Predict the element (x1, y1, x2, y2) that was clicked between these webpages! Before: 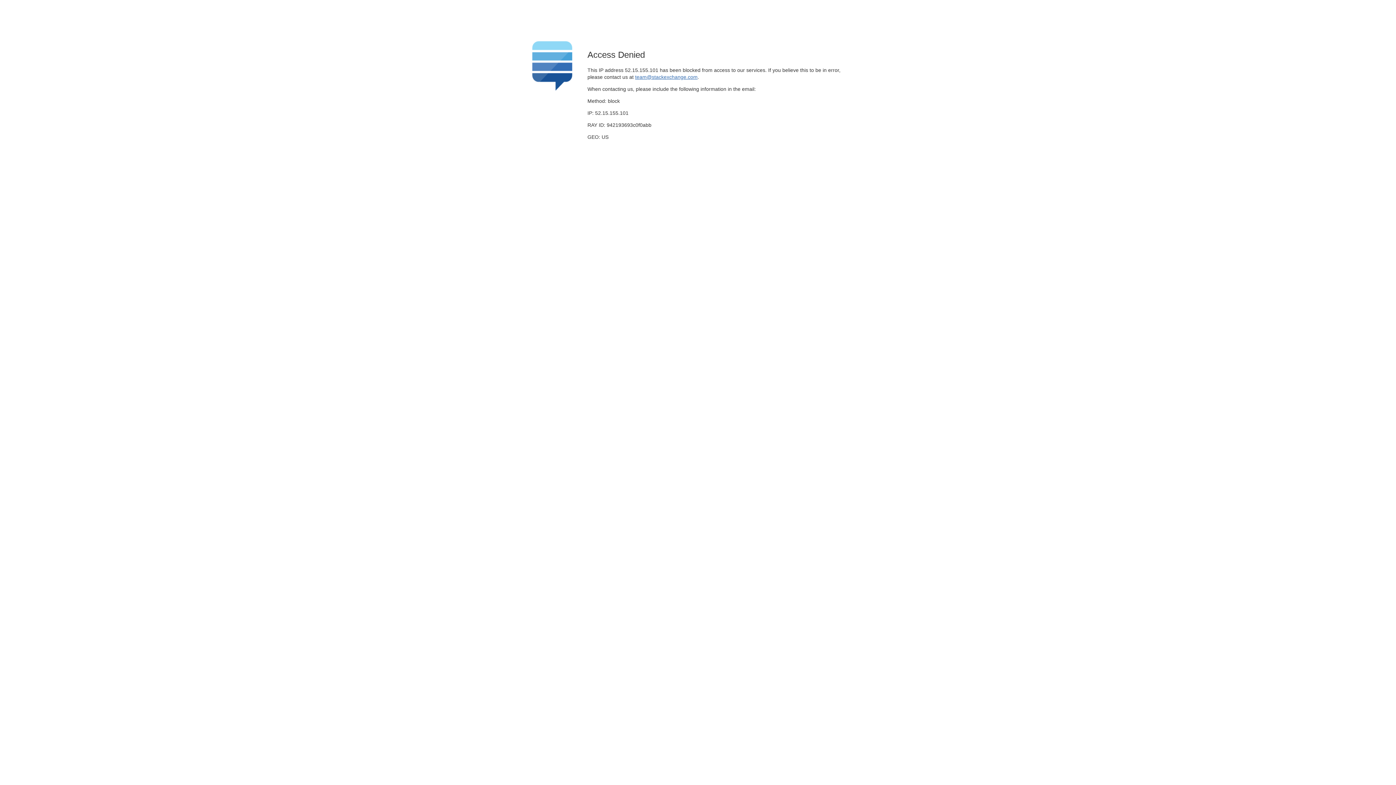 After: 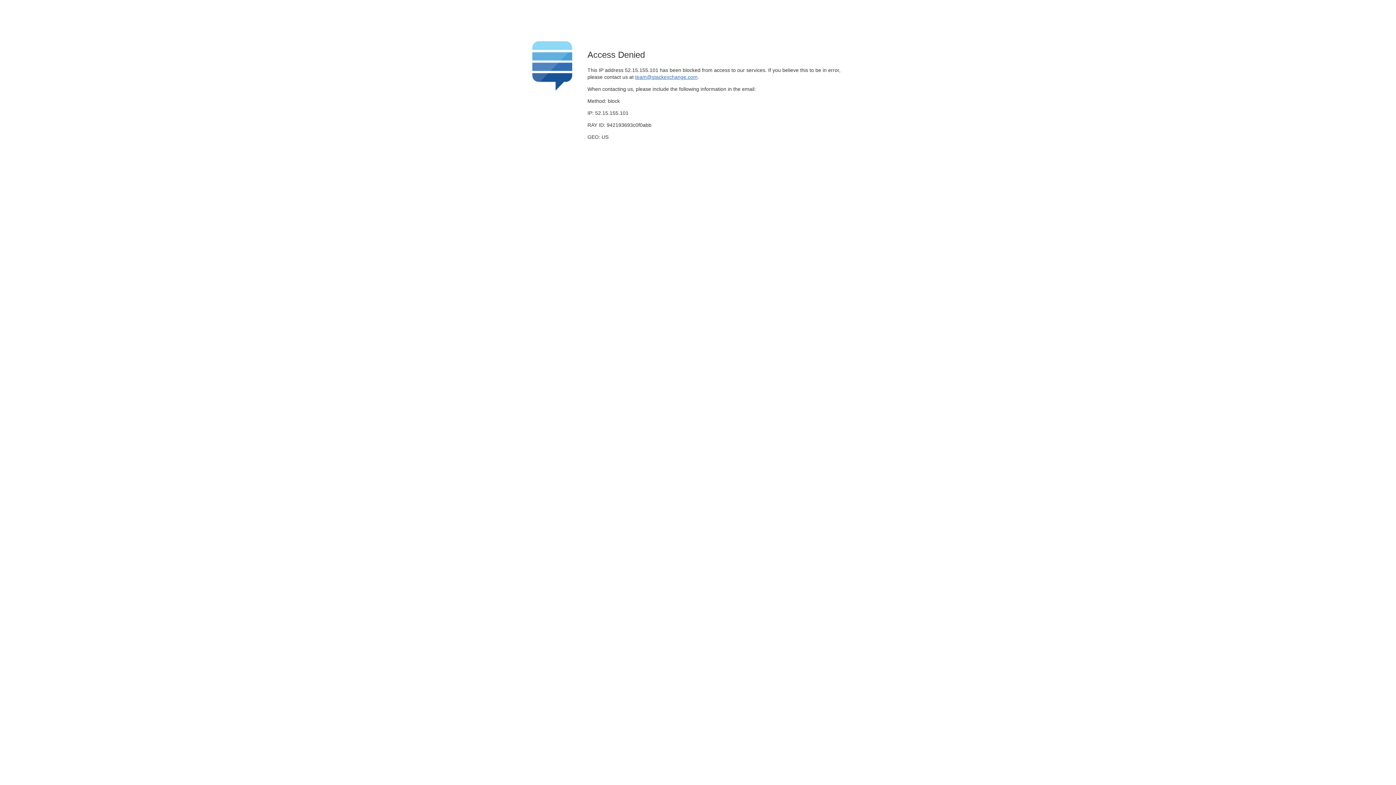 Action: label: team@stackexchange.com bbox: (635, 74, 697, 79)